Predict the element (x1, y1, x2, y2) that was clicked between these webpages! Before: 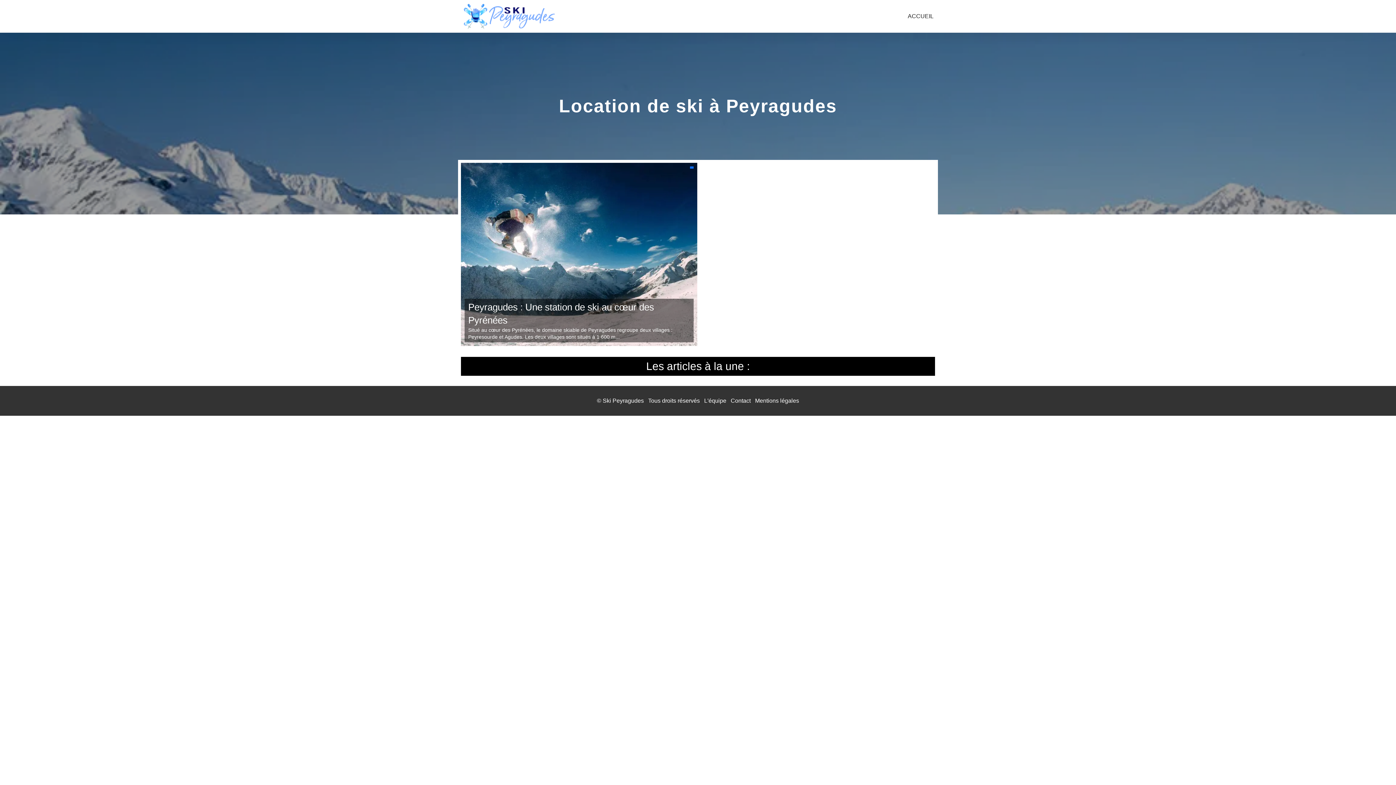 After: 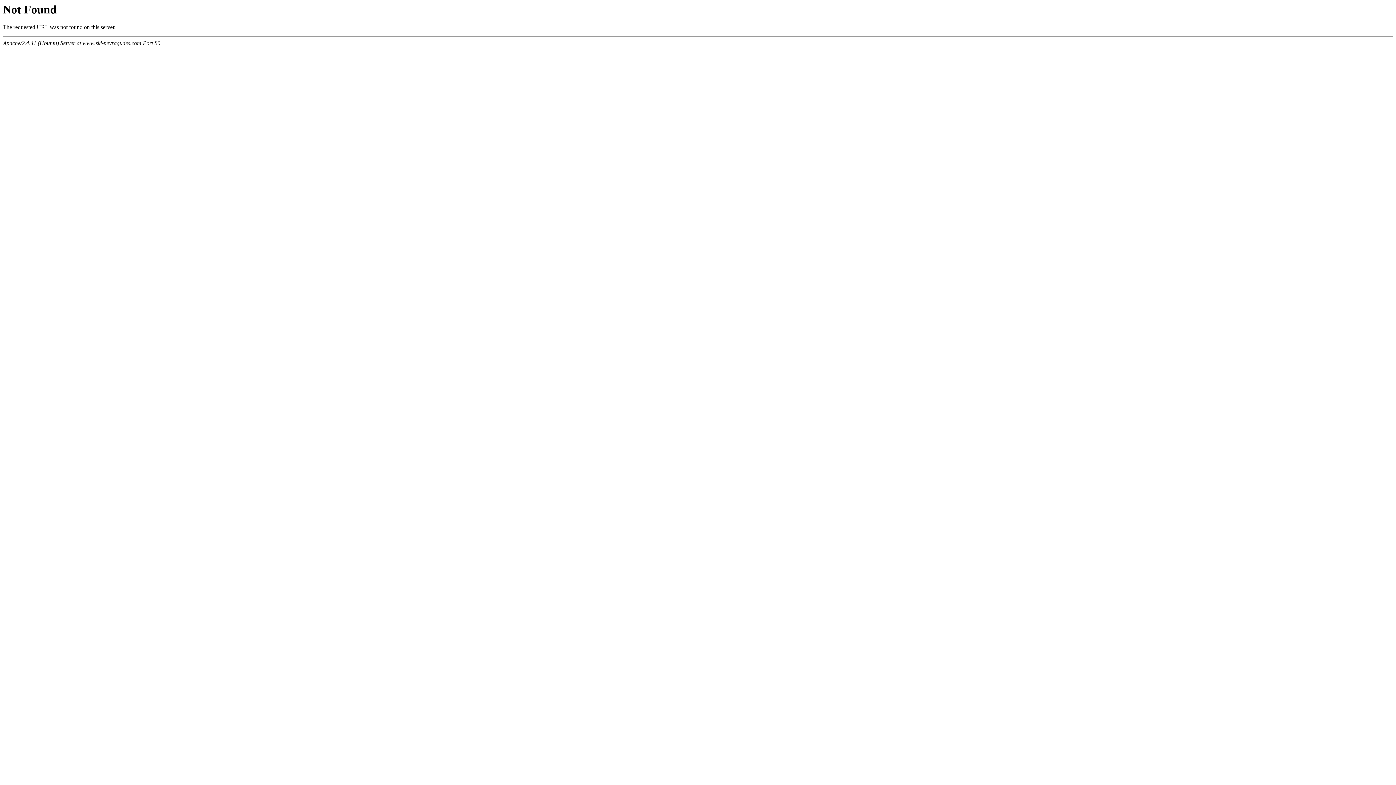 Action: bbox: (704, 397, 726, 404) label: L'équipe